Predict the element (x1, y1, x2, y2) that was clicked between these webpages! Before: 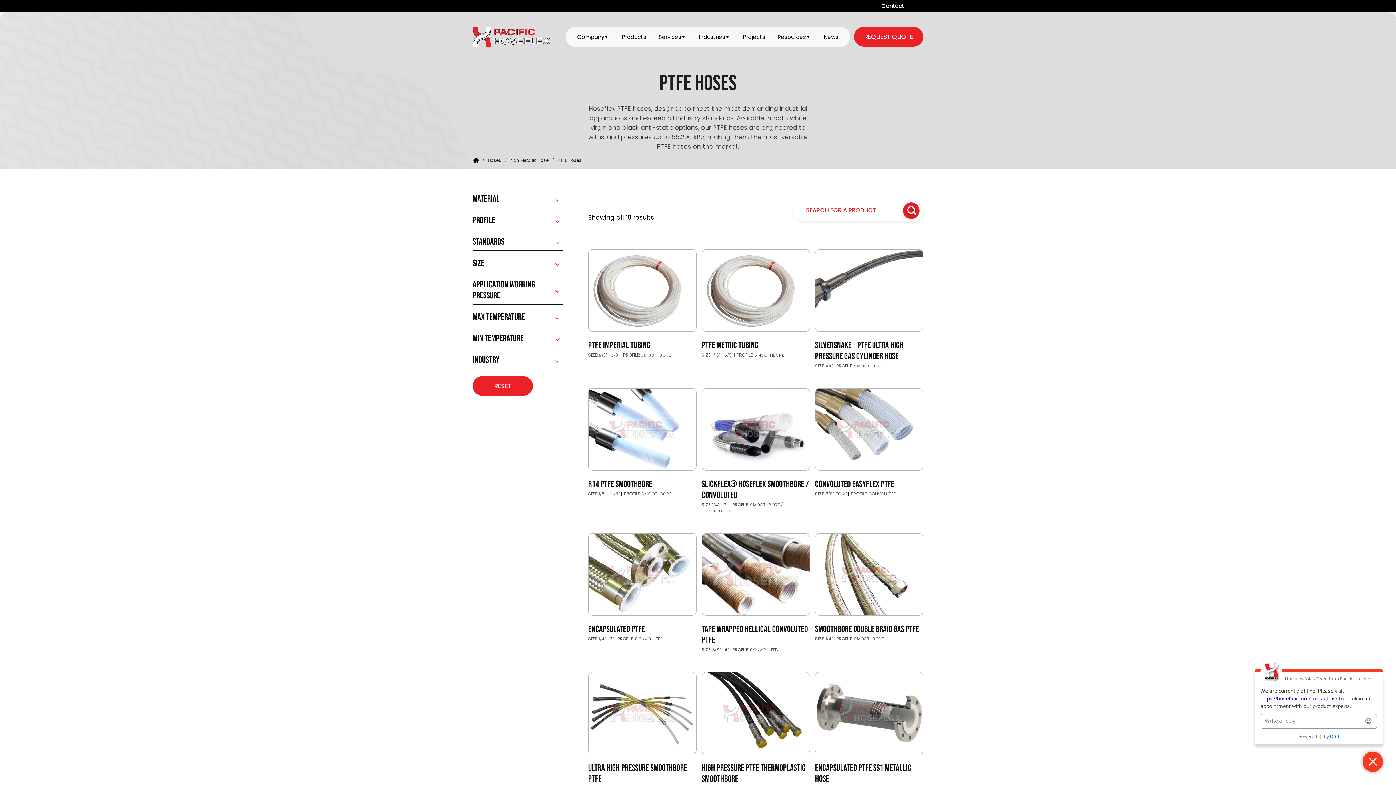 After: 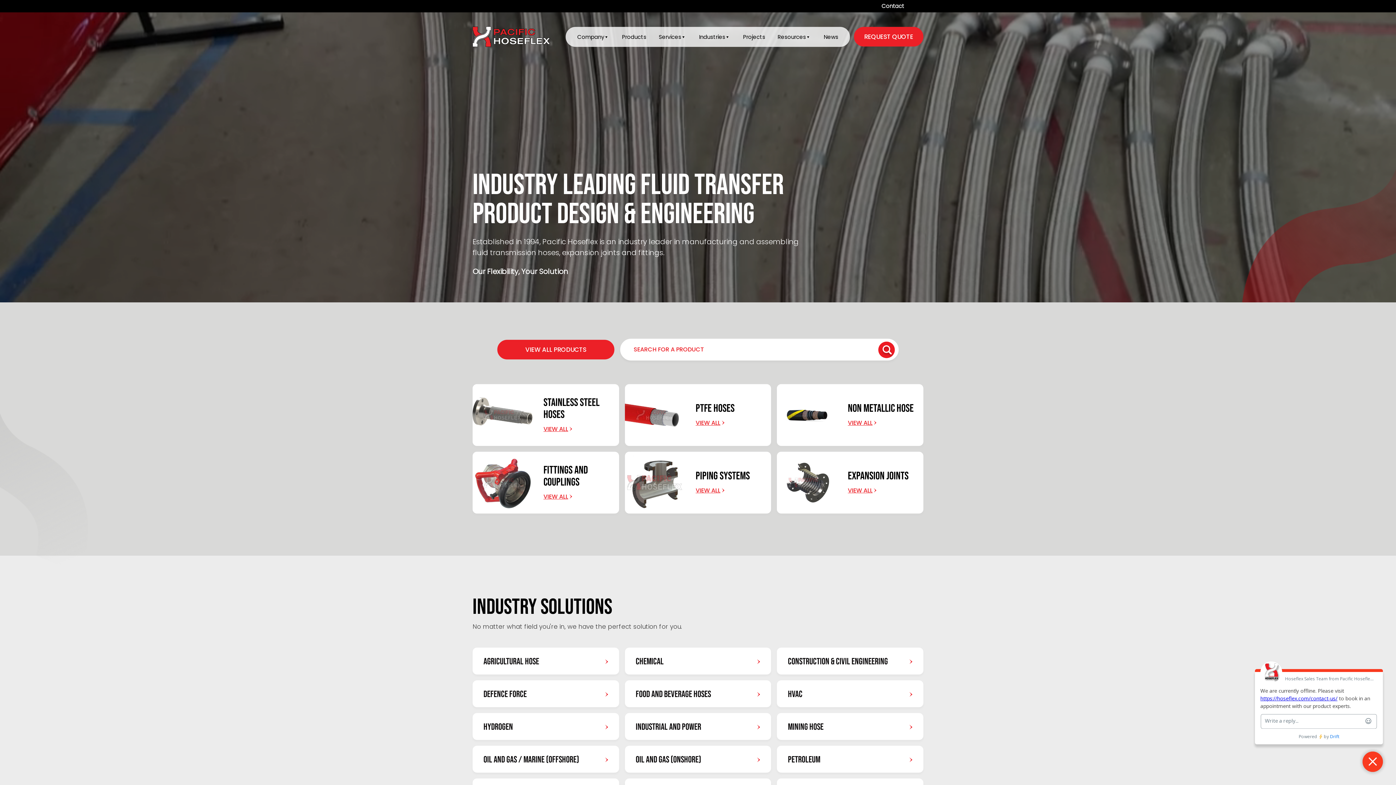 Action: bbox: (472, 40, 550, 49)